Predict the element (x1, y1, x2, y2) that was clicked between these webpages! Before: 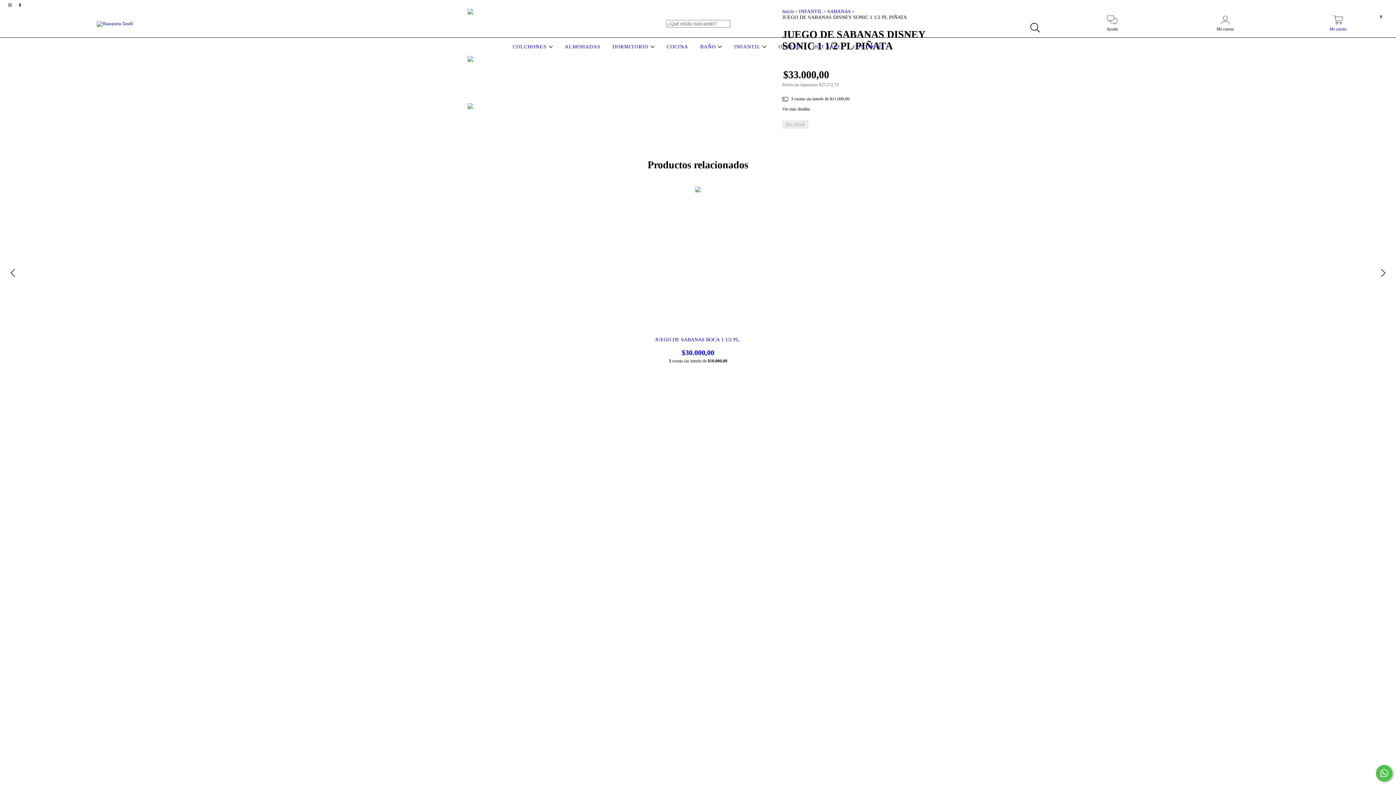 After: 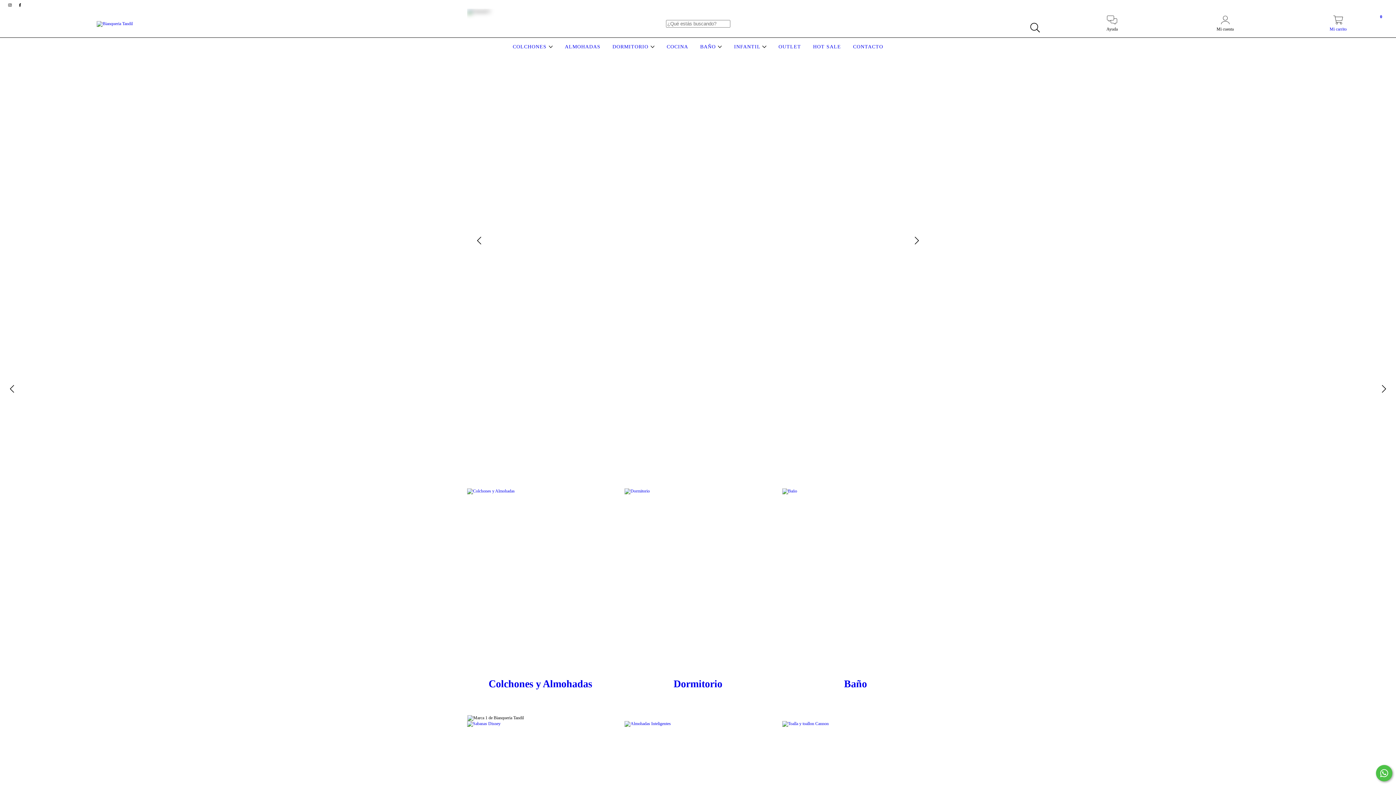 Action: bbox: (96, 20, 132, 25)